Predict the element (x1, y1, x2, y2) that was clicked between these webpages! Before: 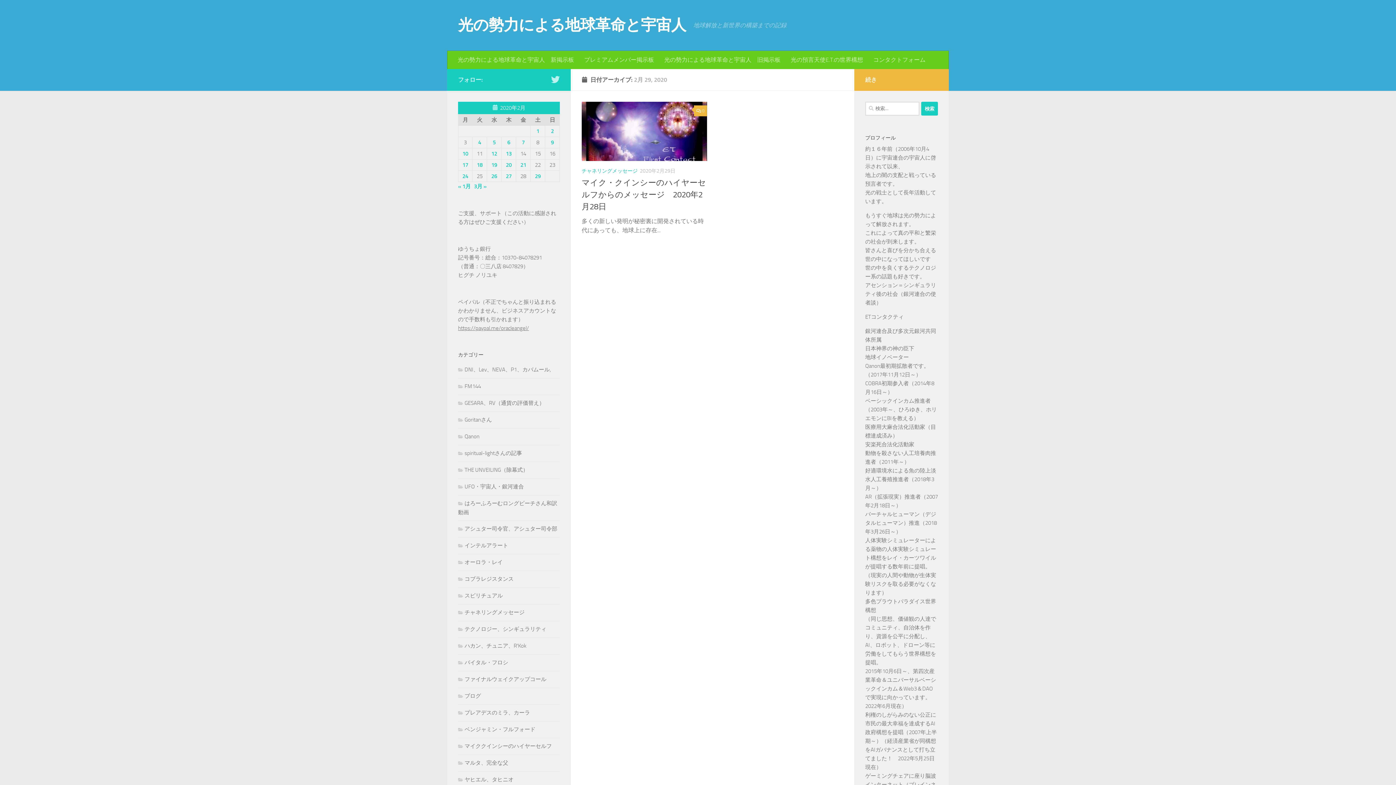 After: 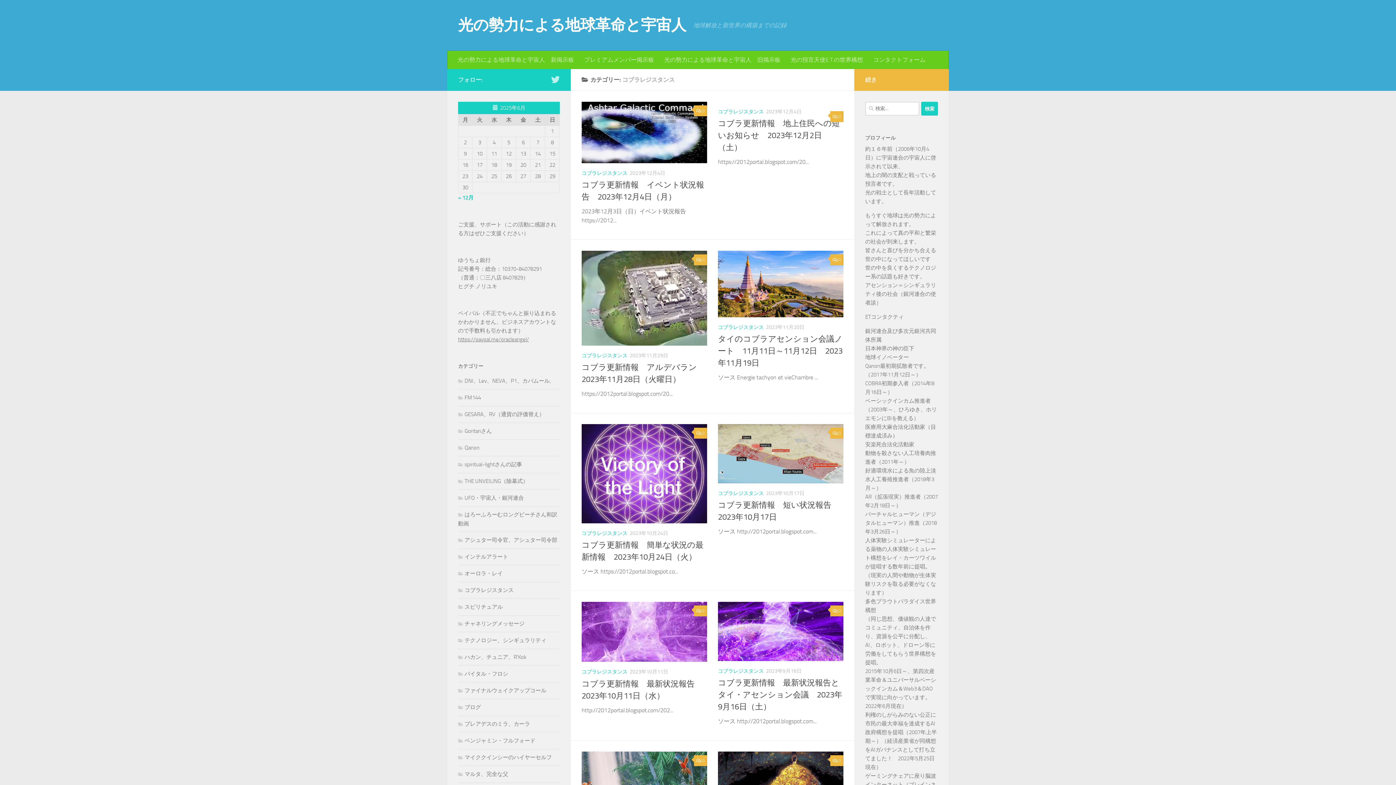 Action: label: コブラレジスタンス bbox: (458, 576, 513, 582)